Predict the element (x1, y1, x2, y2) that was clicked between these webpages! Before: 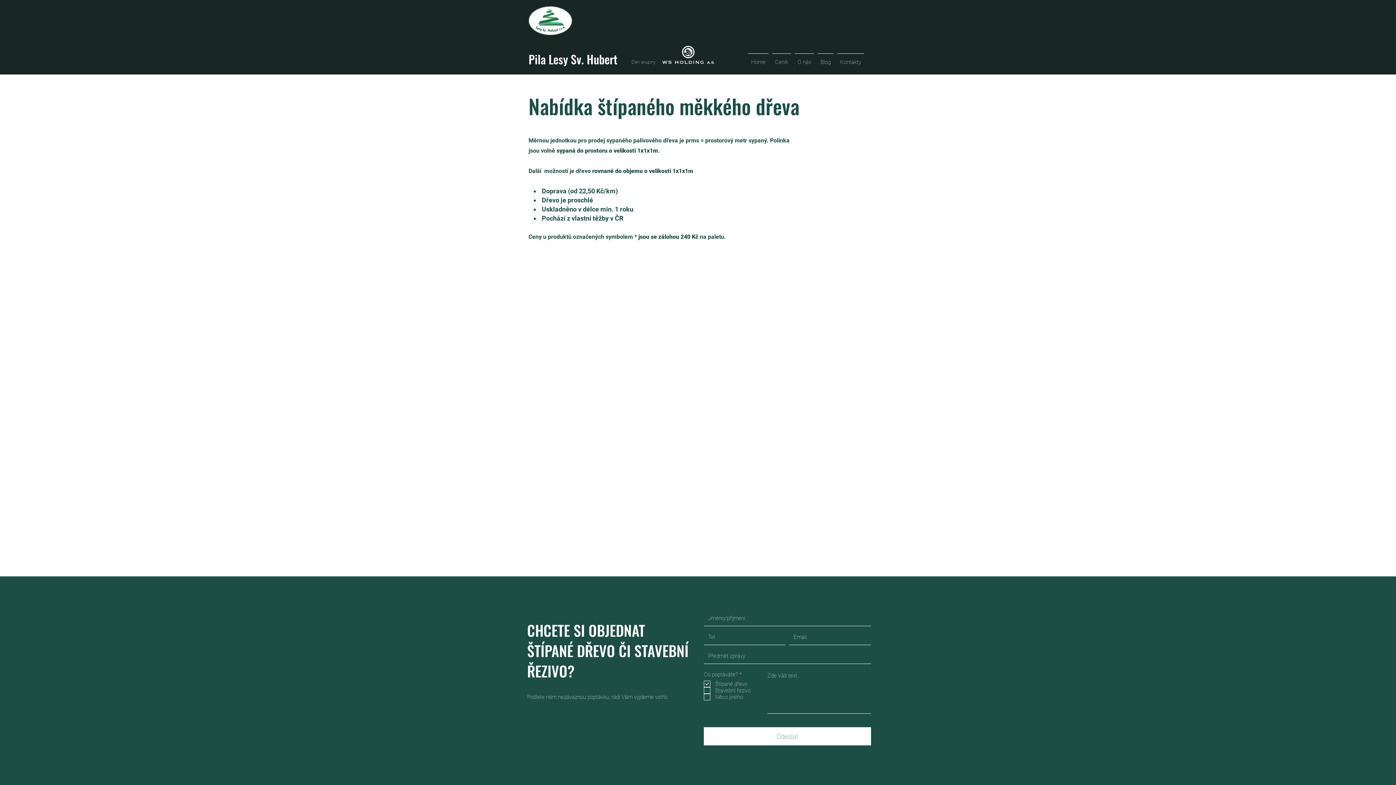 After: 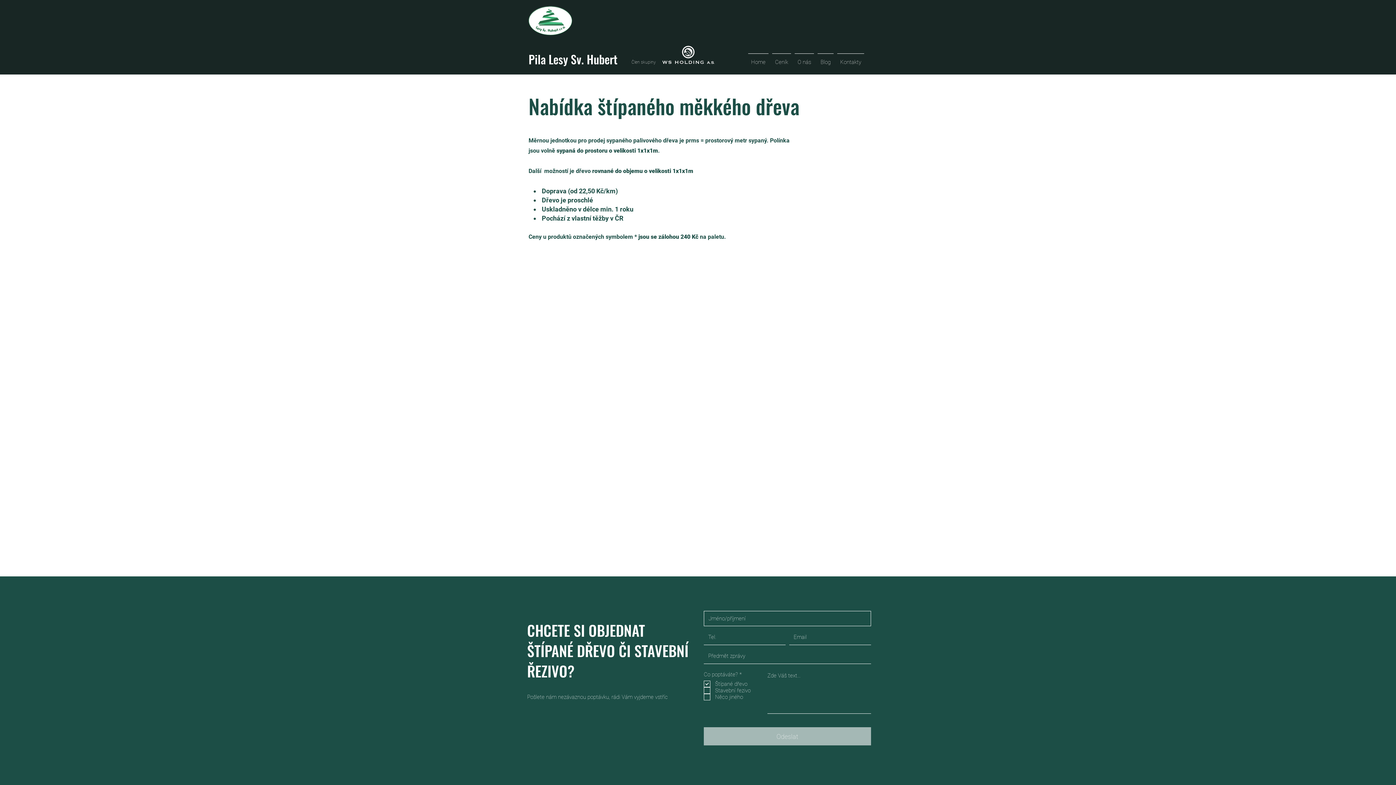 Action: label: Odeslat bbox: (704, 727, 871, 745)